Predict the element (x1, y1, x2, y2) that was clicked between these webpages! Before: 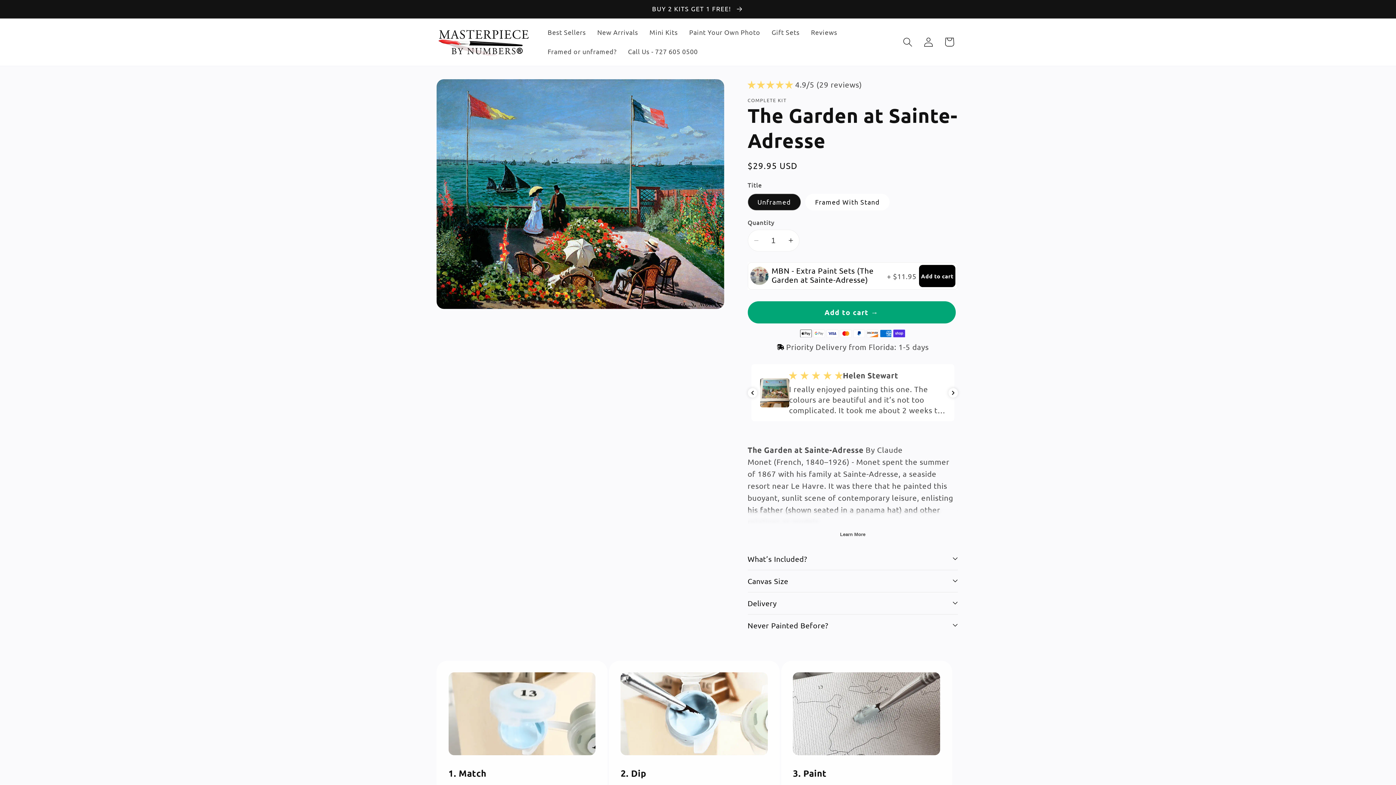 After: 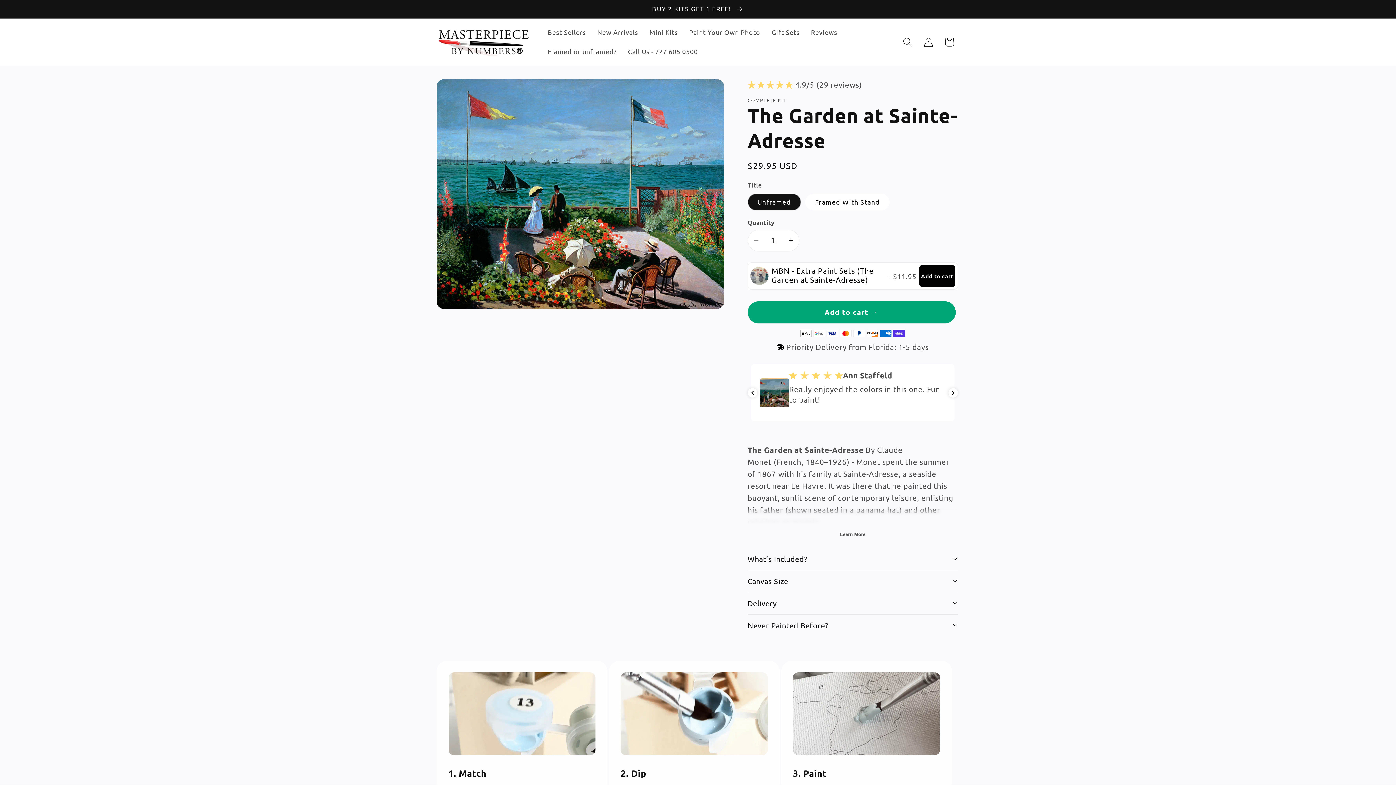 Action: label: Add to cart → bbox: (747, 303, 955, 325)